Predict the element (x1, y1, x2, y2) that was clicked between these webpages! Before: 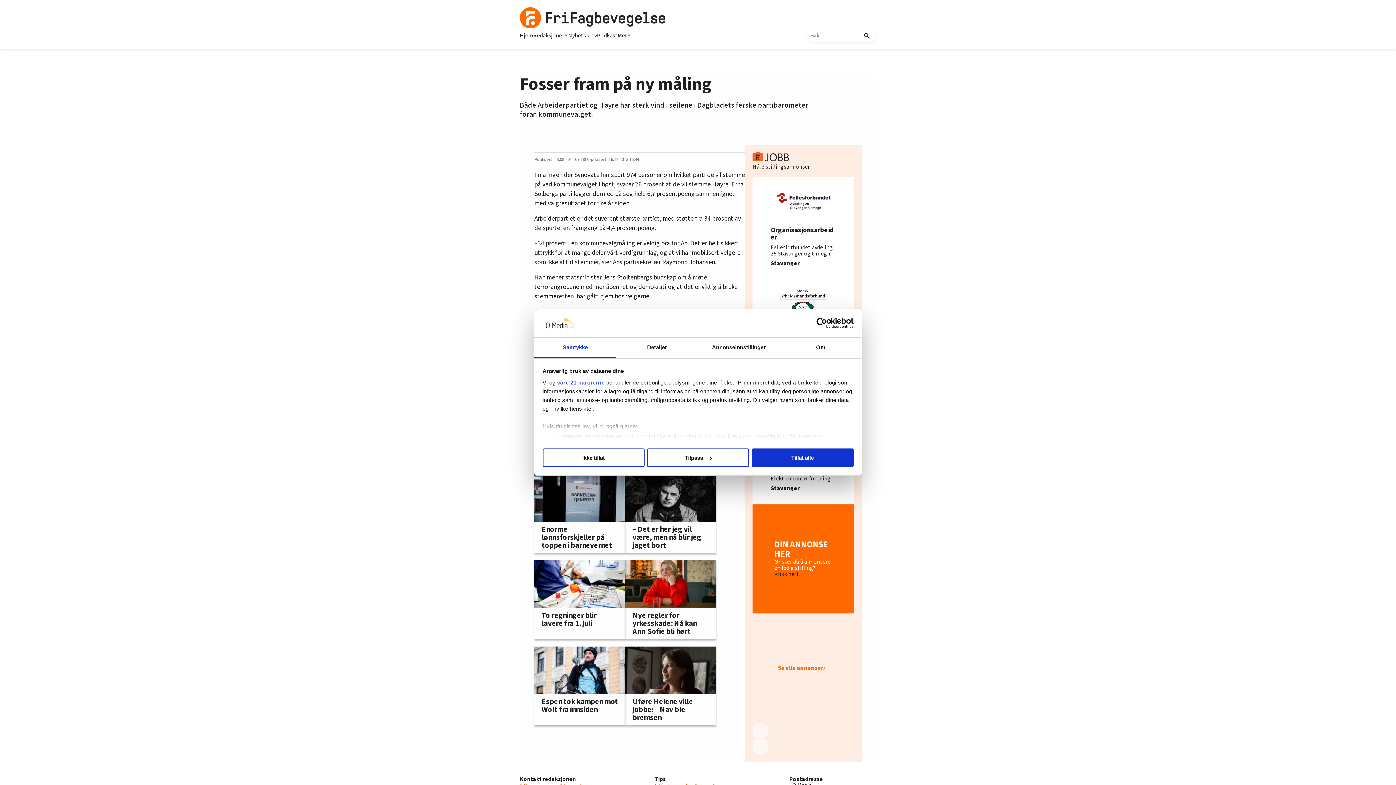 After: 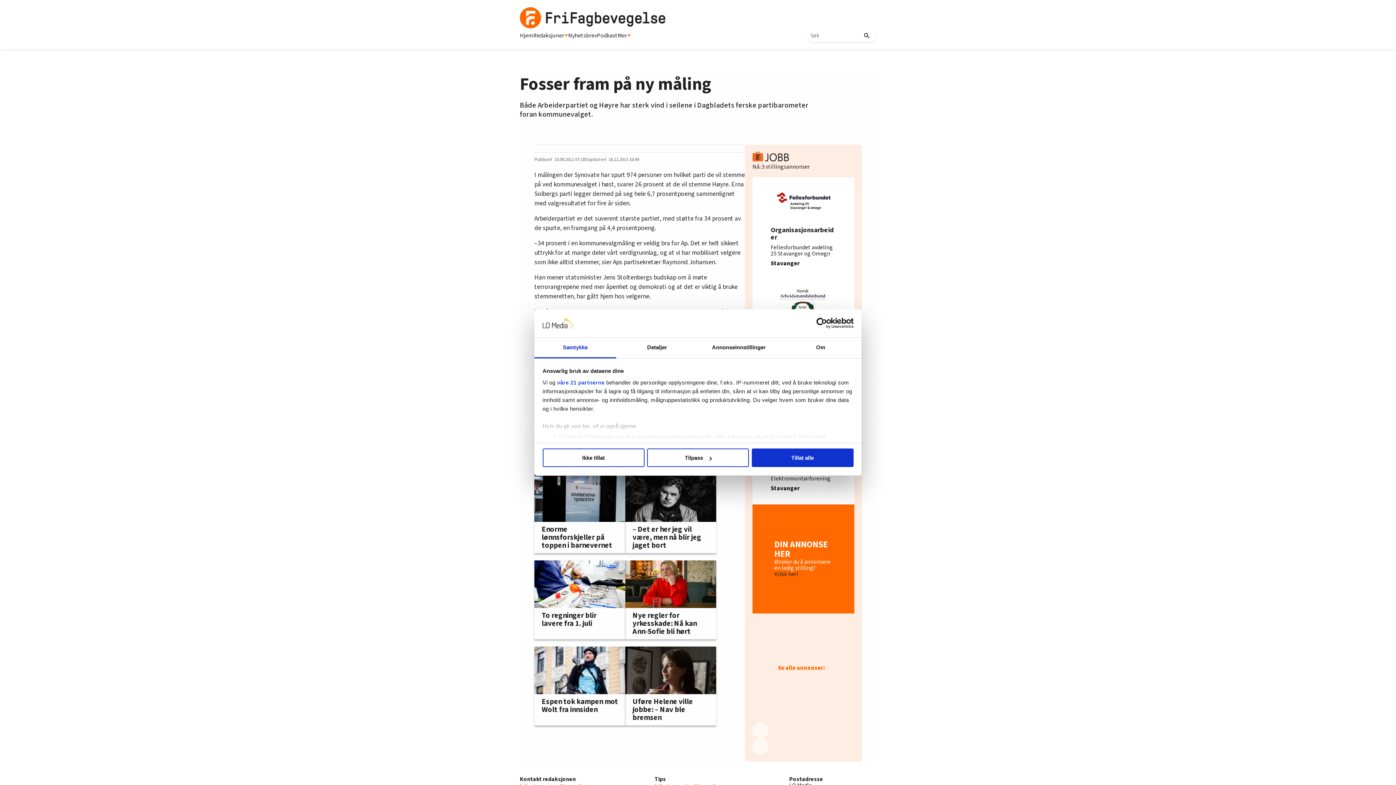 Action: bbox: (534, 337, 616, 358) label: Samtykke